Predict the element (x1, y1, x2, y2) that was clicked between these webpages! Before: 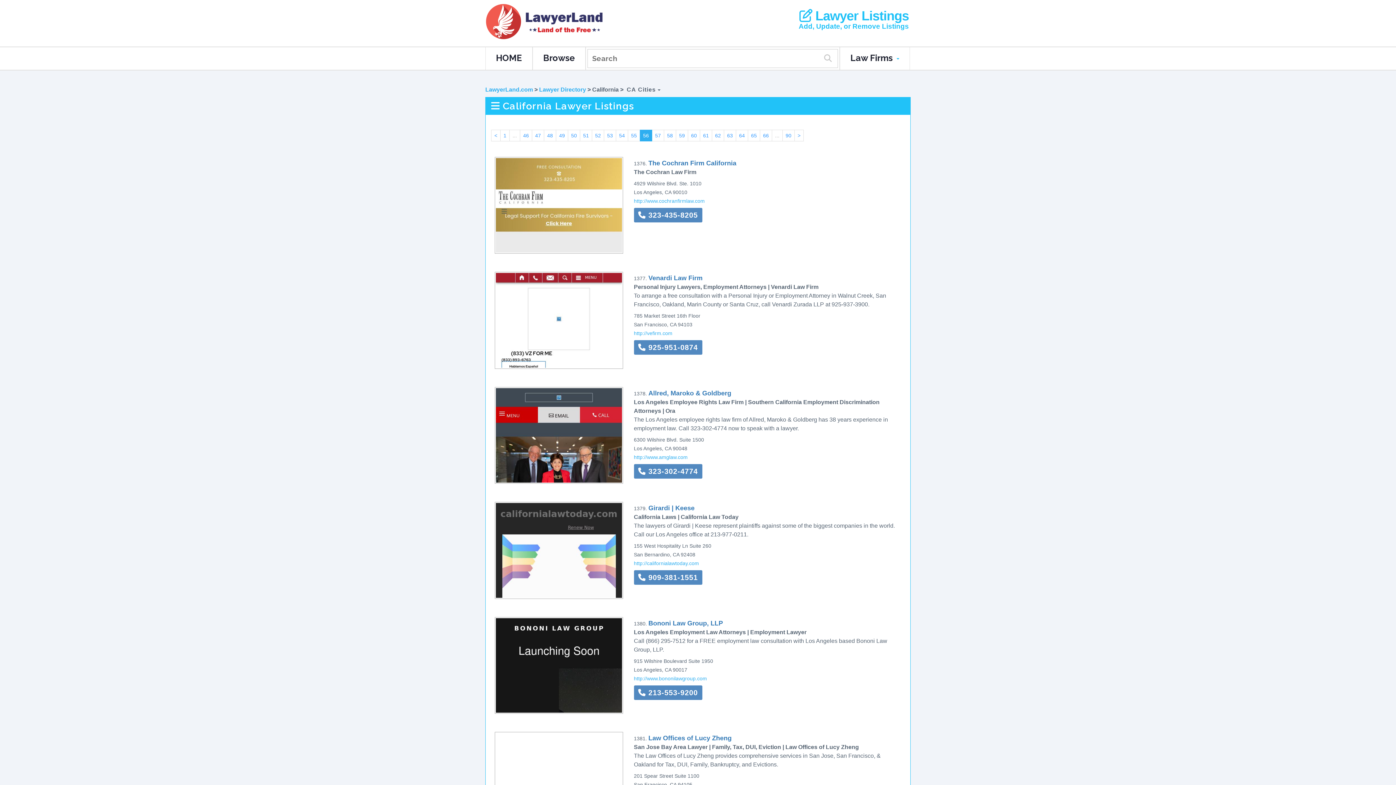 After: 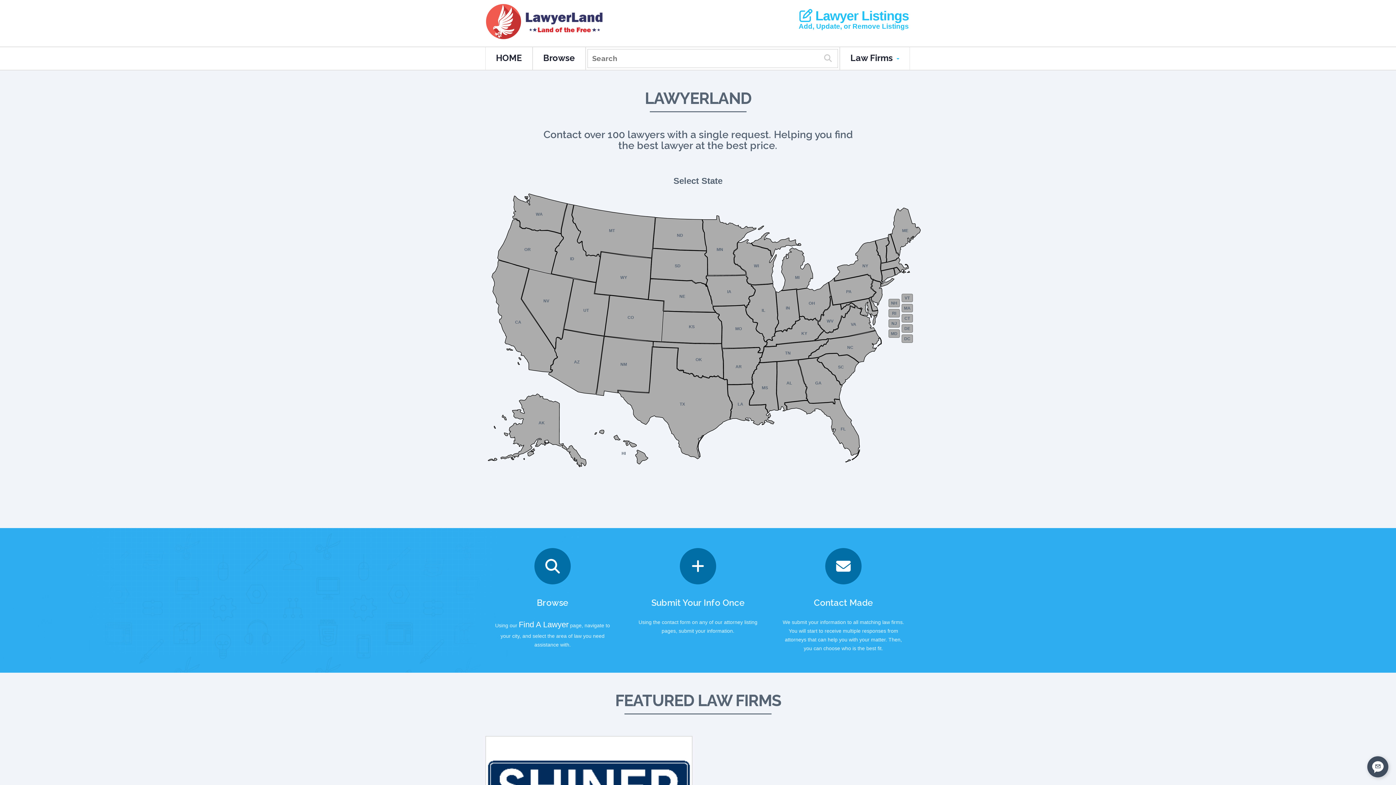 Action: label: LawyerLand.com bbox: (485, 86, 533, 92)